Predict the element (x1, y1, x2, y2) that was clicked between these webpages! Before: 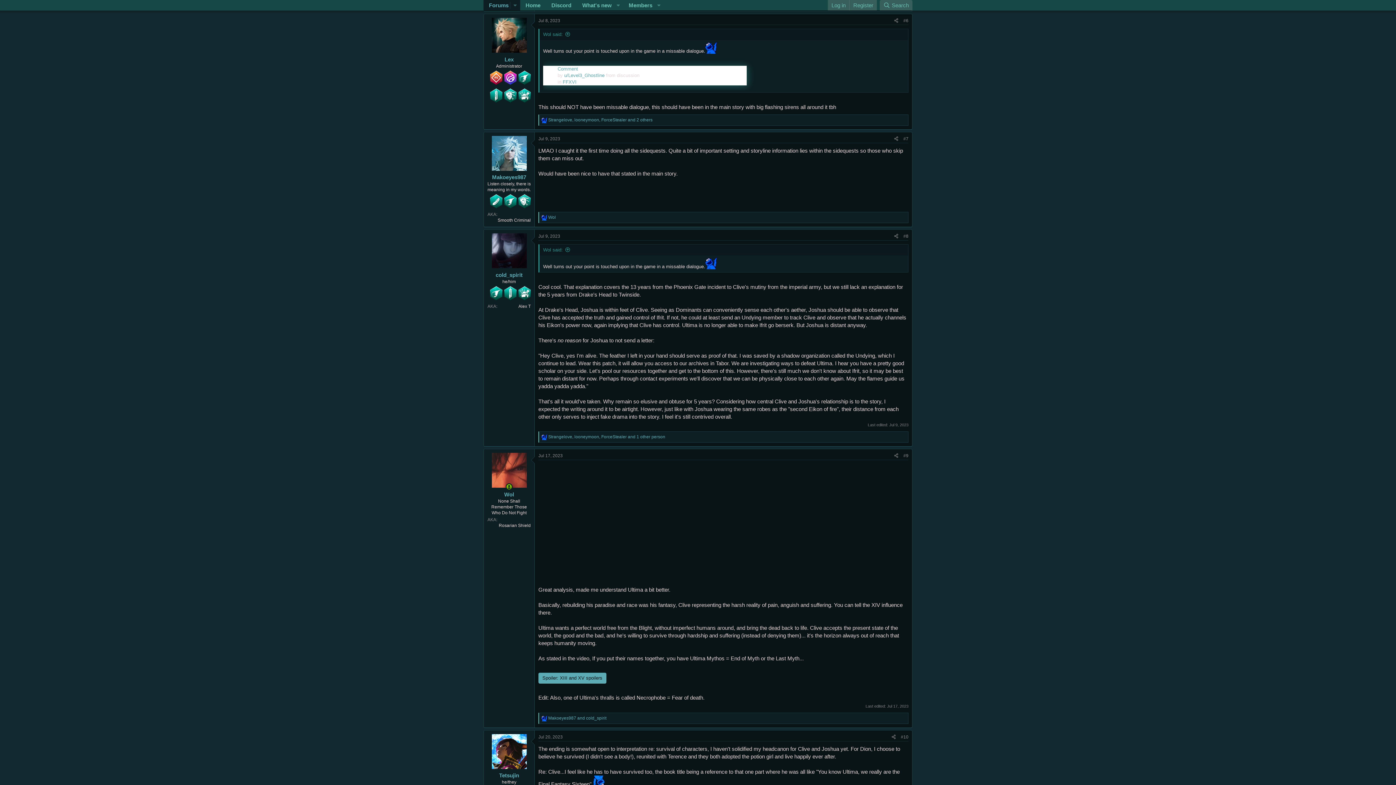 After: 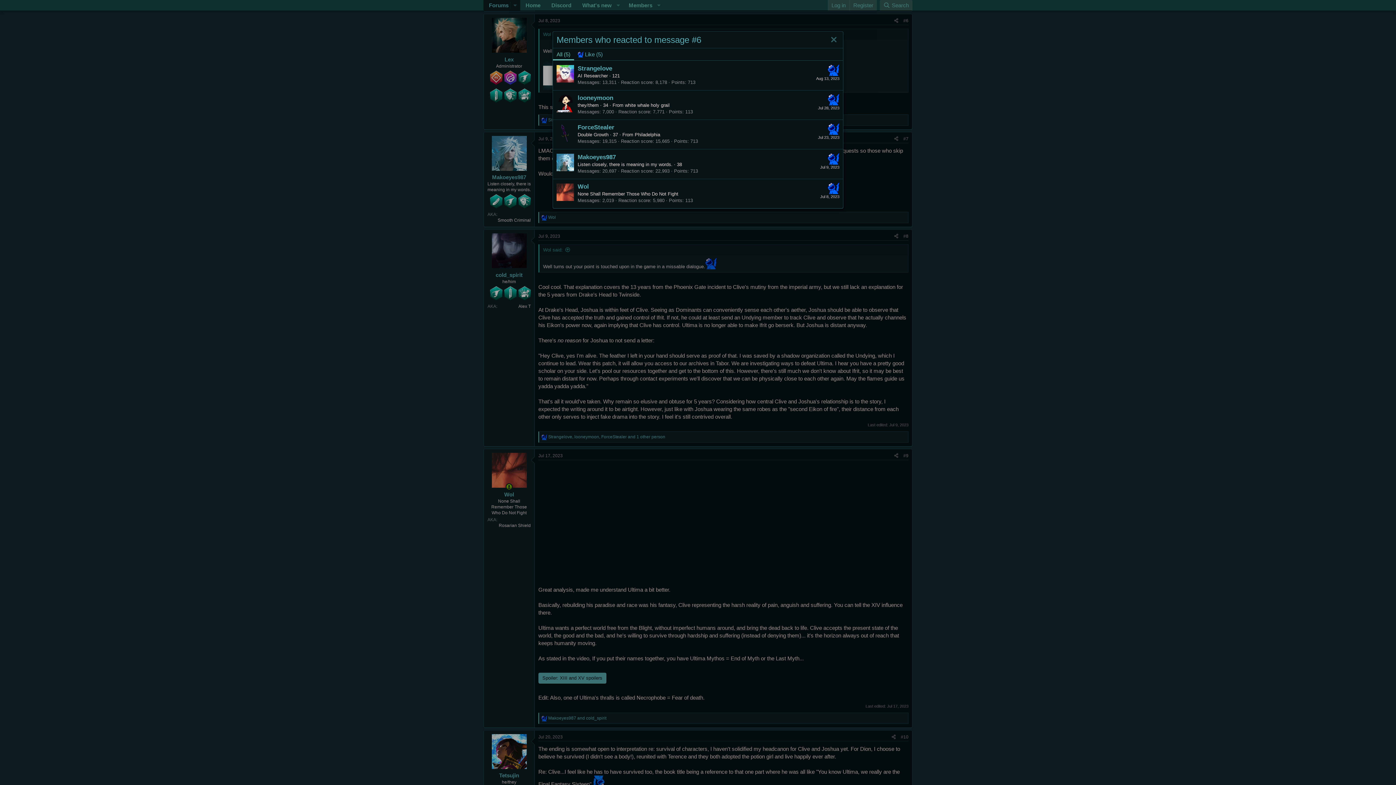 Action: label: Strangelove, looneymoon, ForceStealer and 2 others bbox: (548, 117, 652, 122)